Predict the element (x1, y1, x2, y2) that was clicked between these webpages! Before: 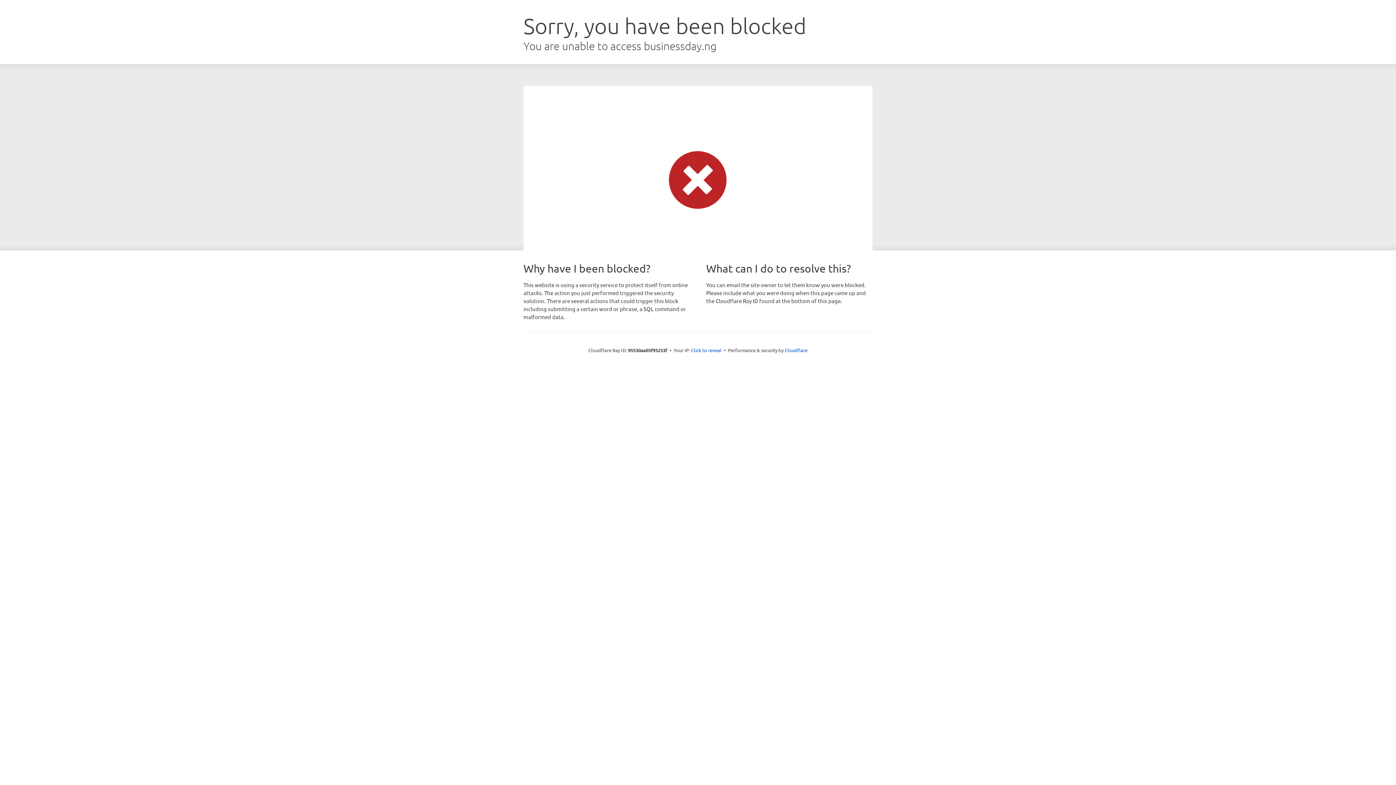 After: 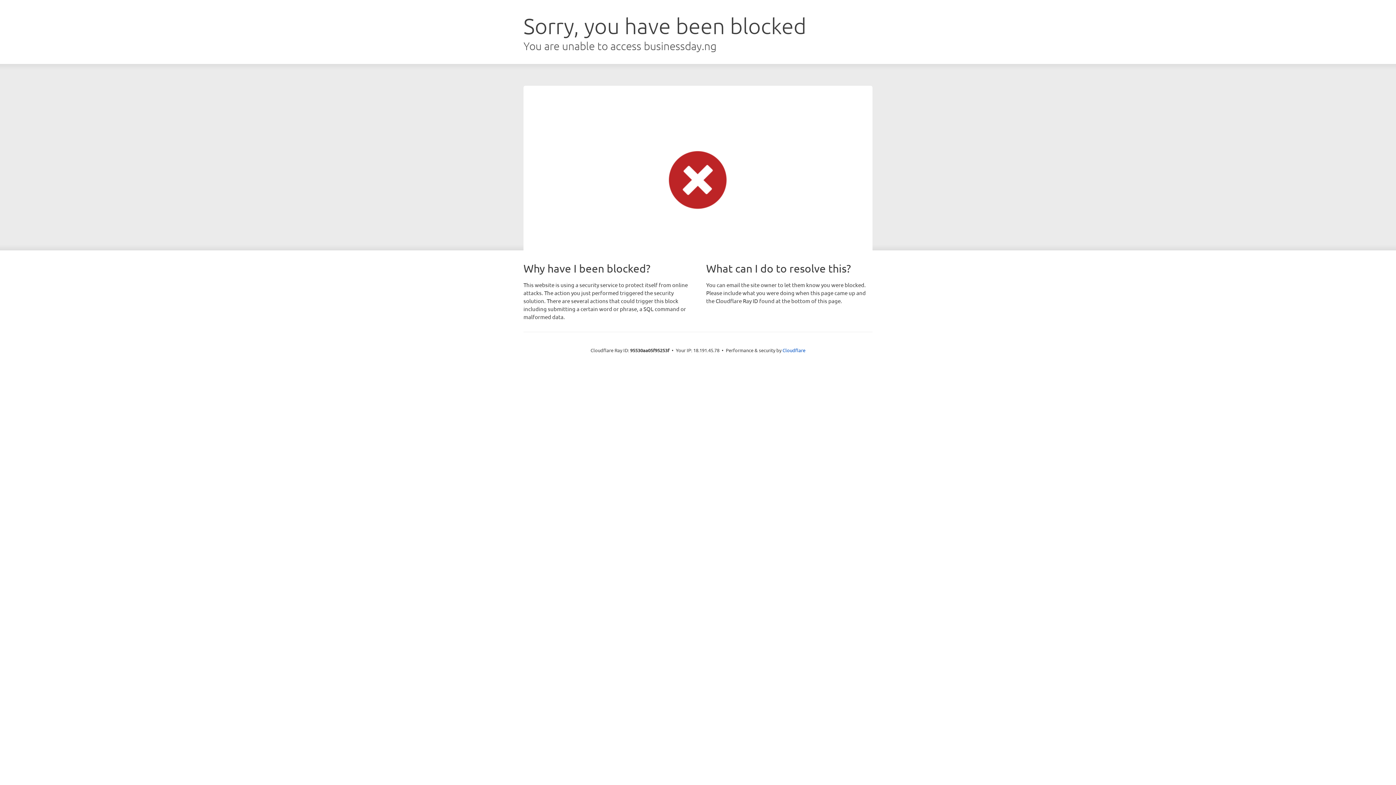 Action: bbox: (691, 346, 721, 353) label: Click to reveal